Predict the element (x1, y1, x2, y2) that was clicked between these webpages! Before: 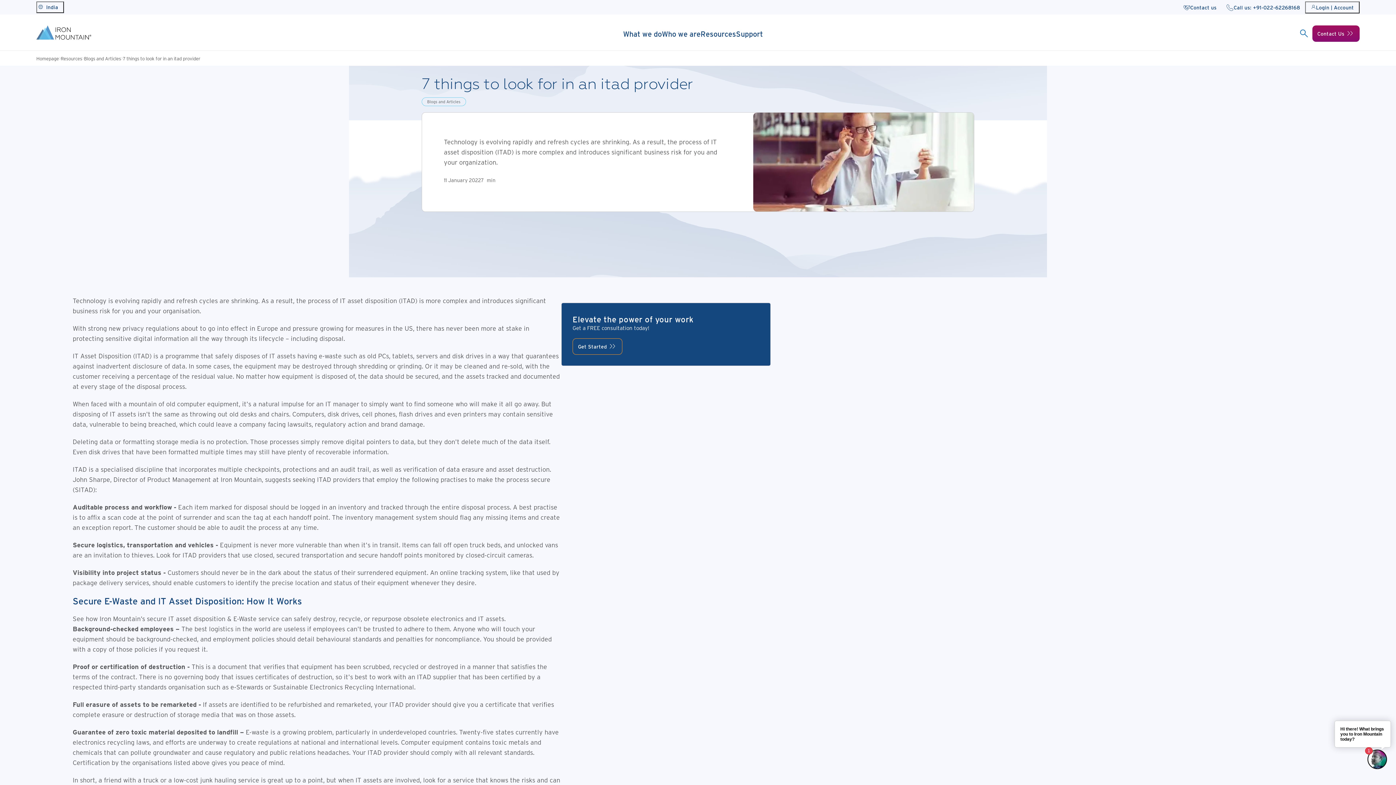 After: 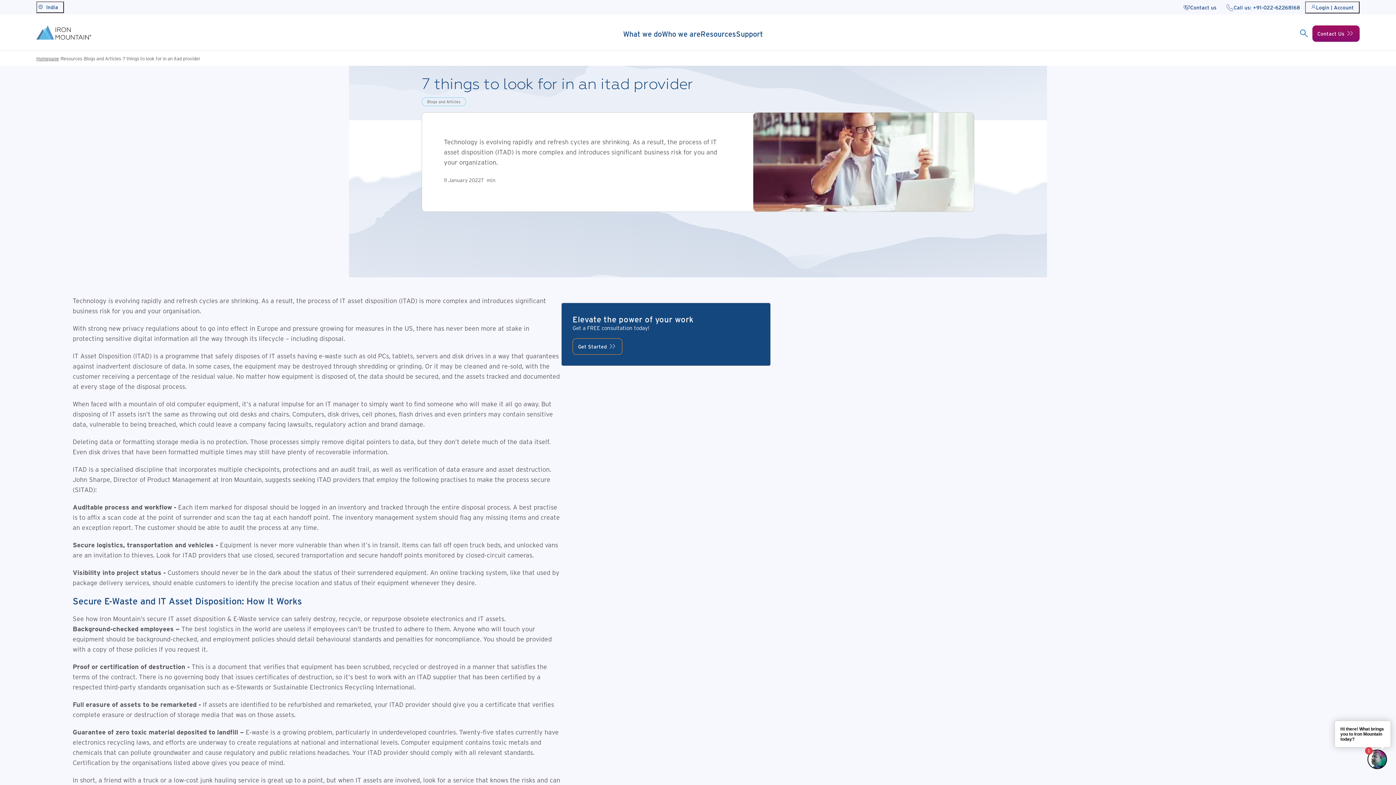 Action: bbox: (36, 56, 58, 60) label: Homepage